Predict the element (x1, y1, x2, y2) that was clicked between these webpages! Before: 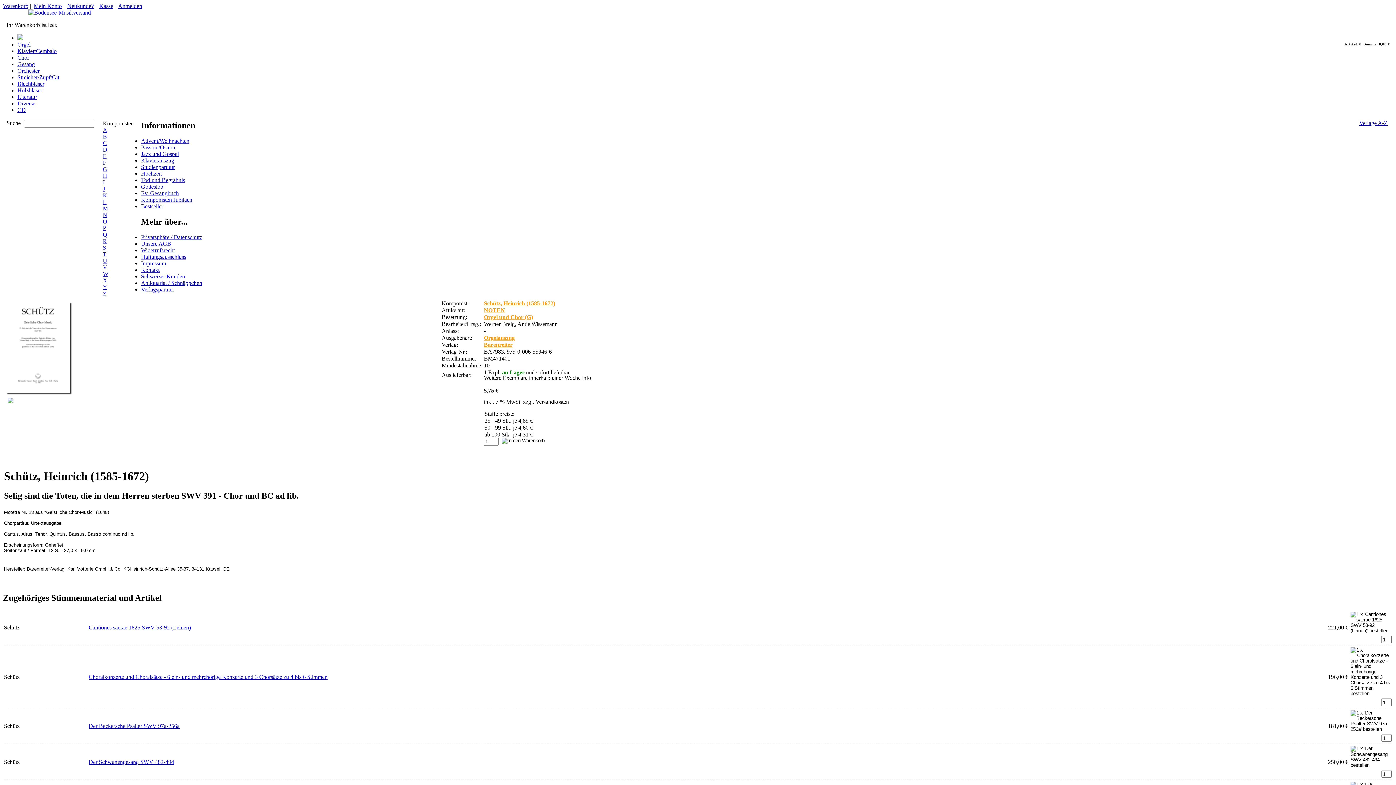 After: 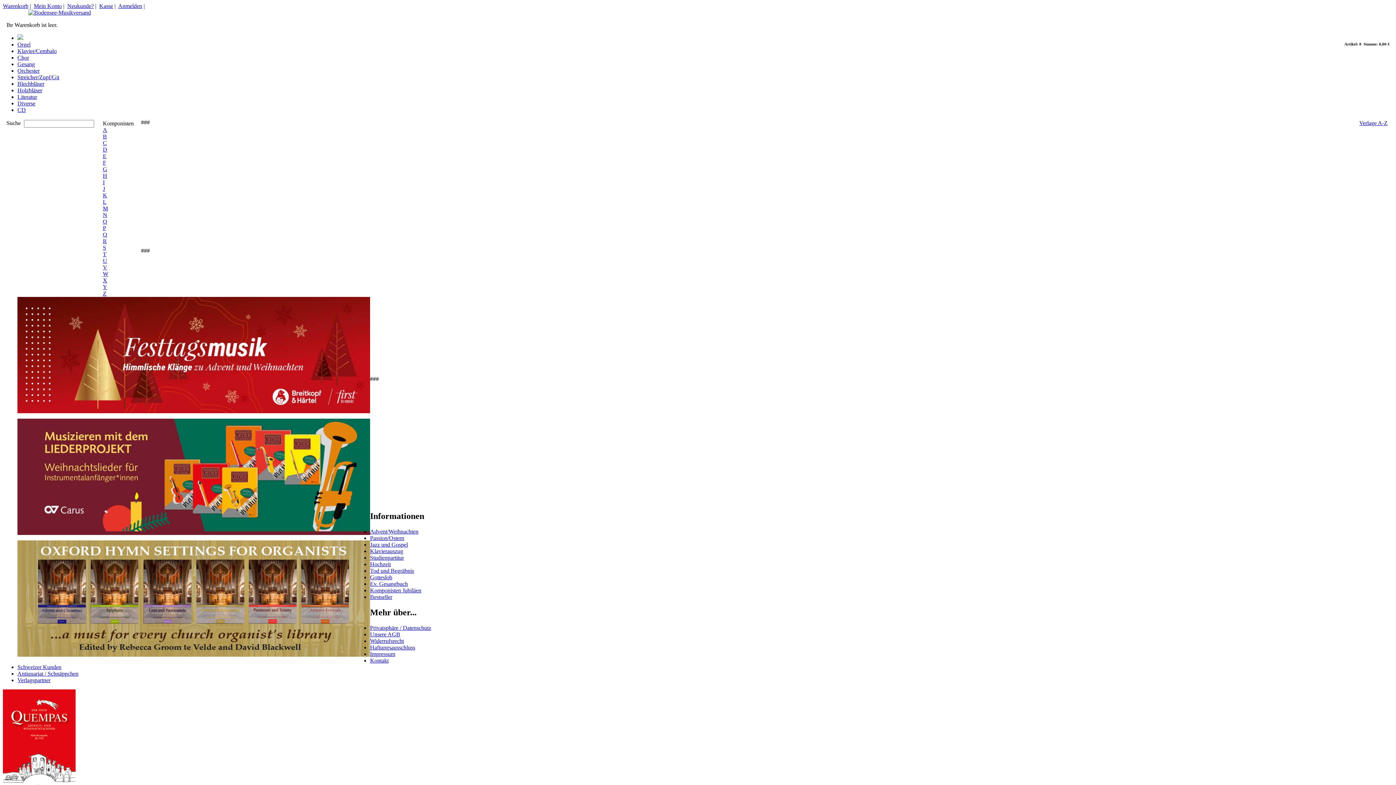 Action: label: Advent/Weihnachten bbox: (141, 137, 189, 143)